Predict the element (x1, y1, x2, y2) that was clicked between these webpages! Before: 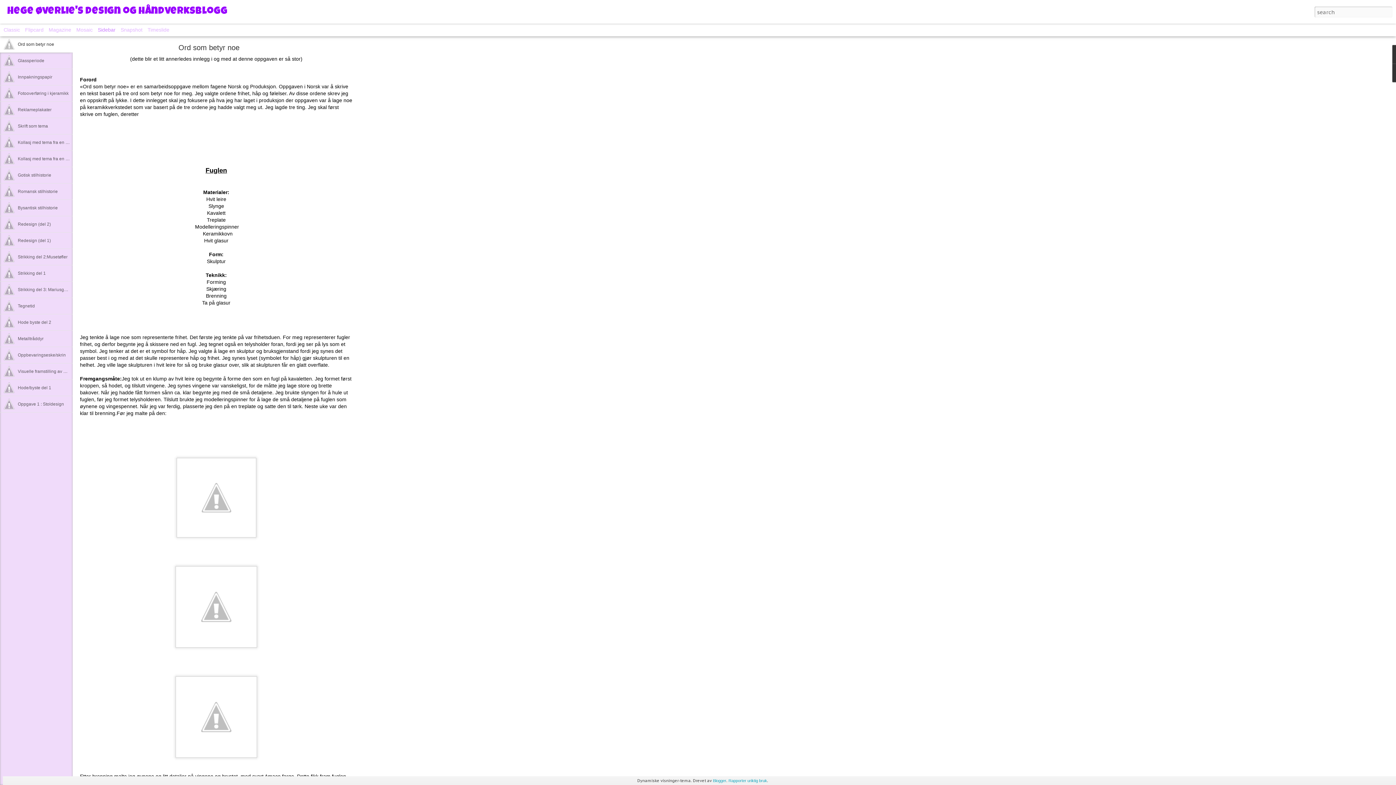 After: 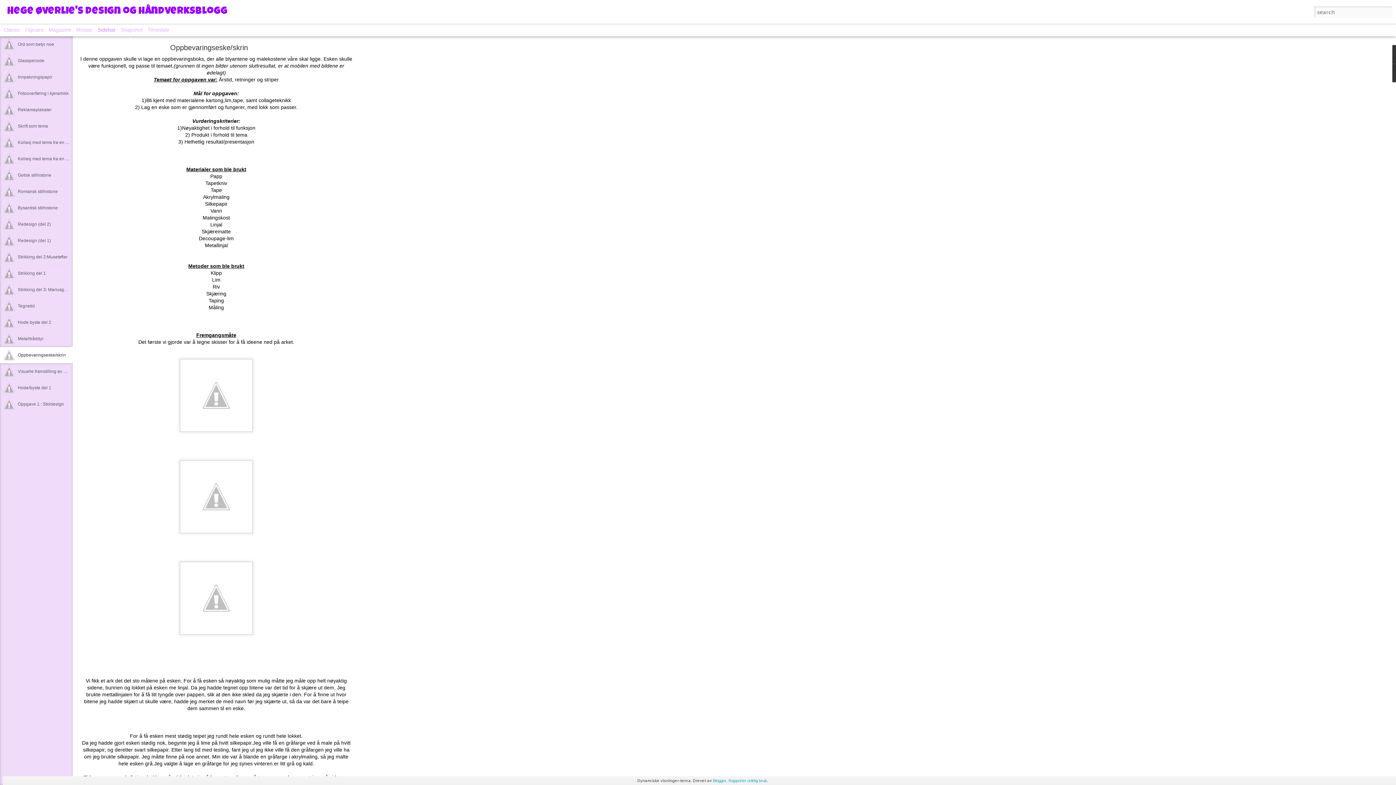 Action: label: Oppbevaringseske/skrin bbox: (17, 352, 65, 357)